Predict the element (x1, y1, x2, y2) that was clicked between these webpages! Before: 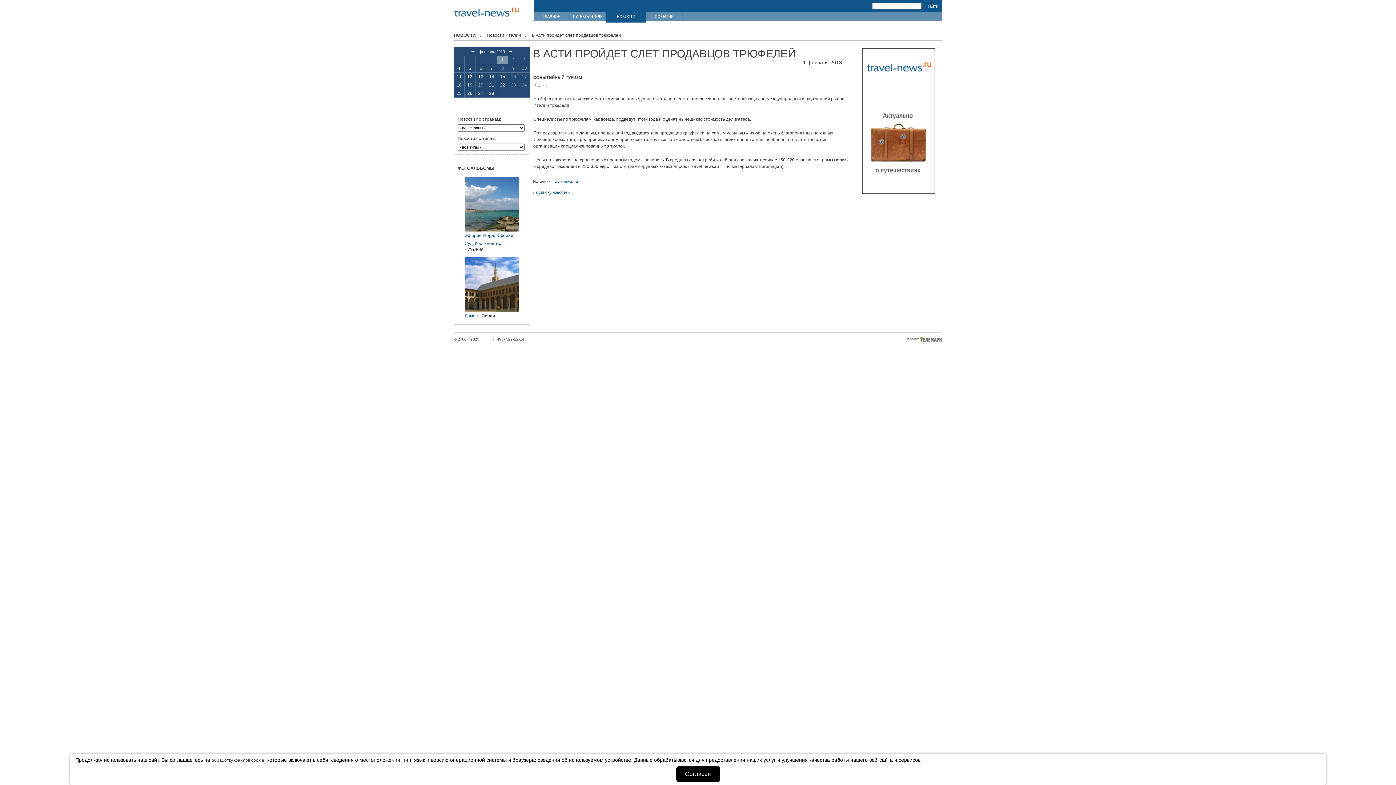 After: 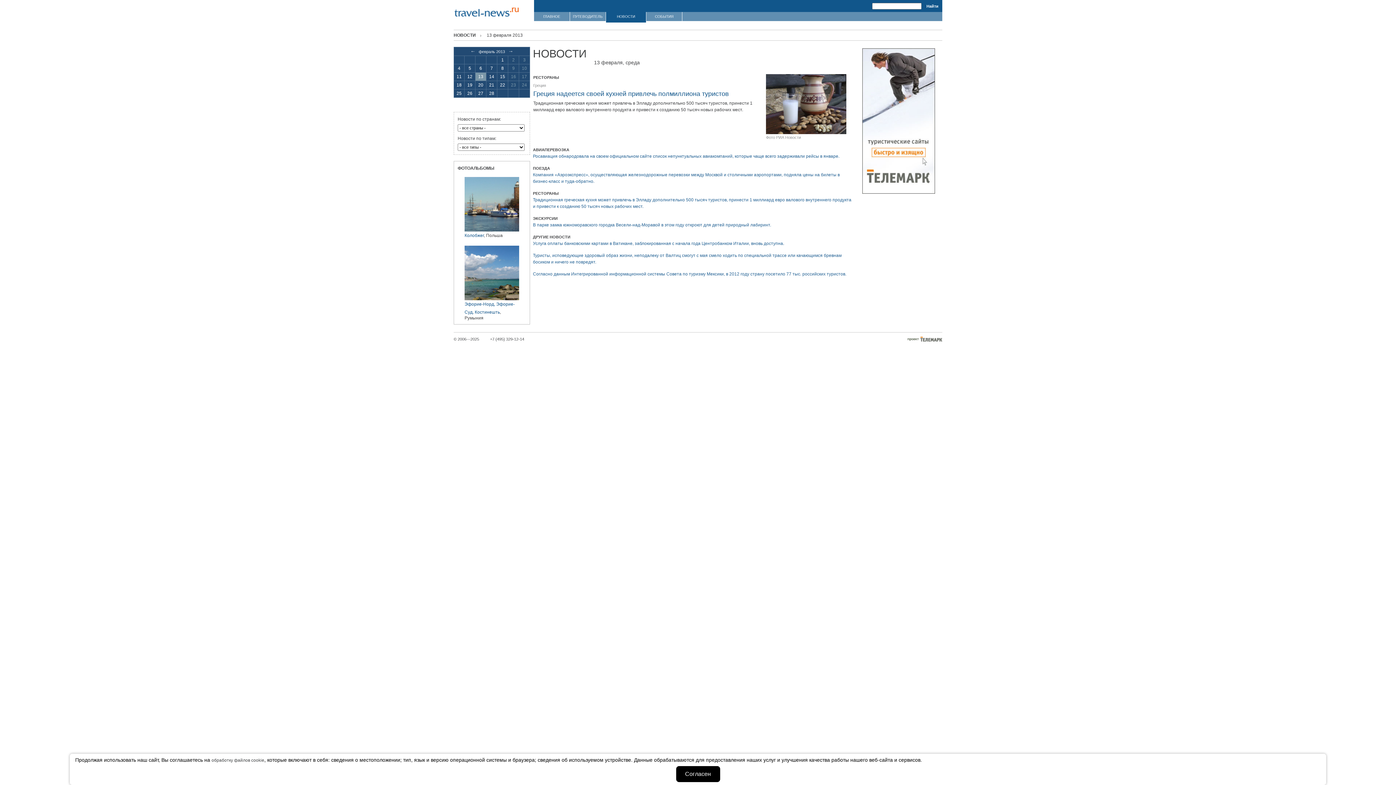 Action: label: 13 bbox: (478, 74, 483, 79)